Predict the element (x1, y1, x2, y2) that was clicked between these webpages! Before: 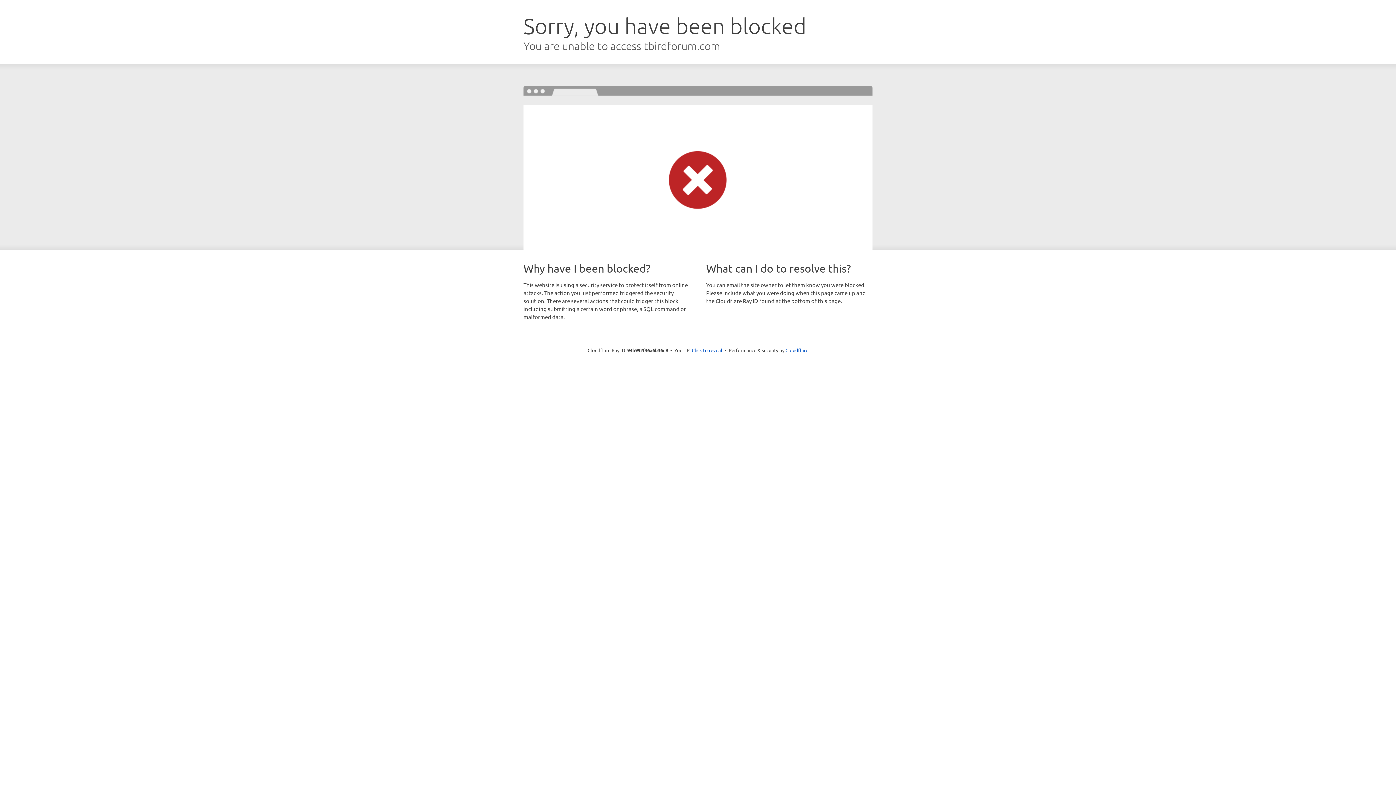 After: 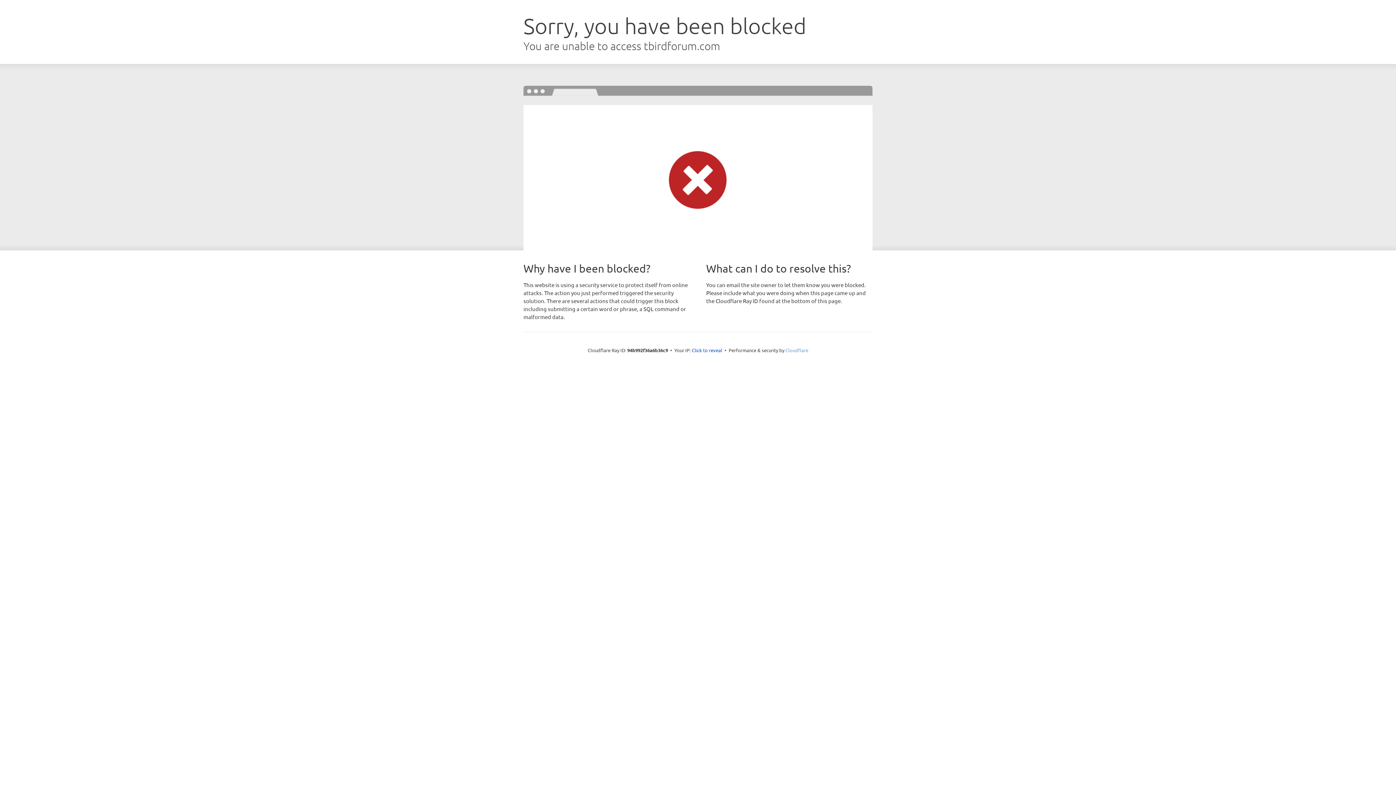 Action: bbox: (785, 347, 808, 353) label: Cloudflare